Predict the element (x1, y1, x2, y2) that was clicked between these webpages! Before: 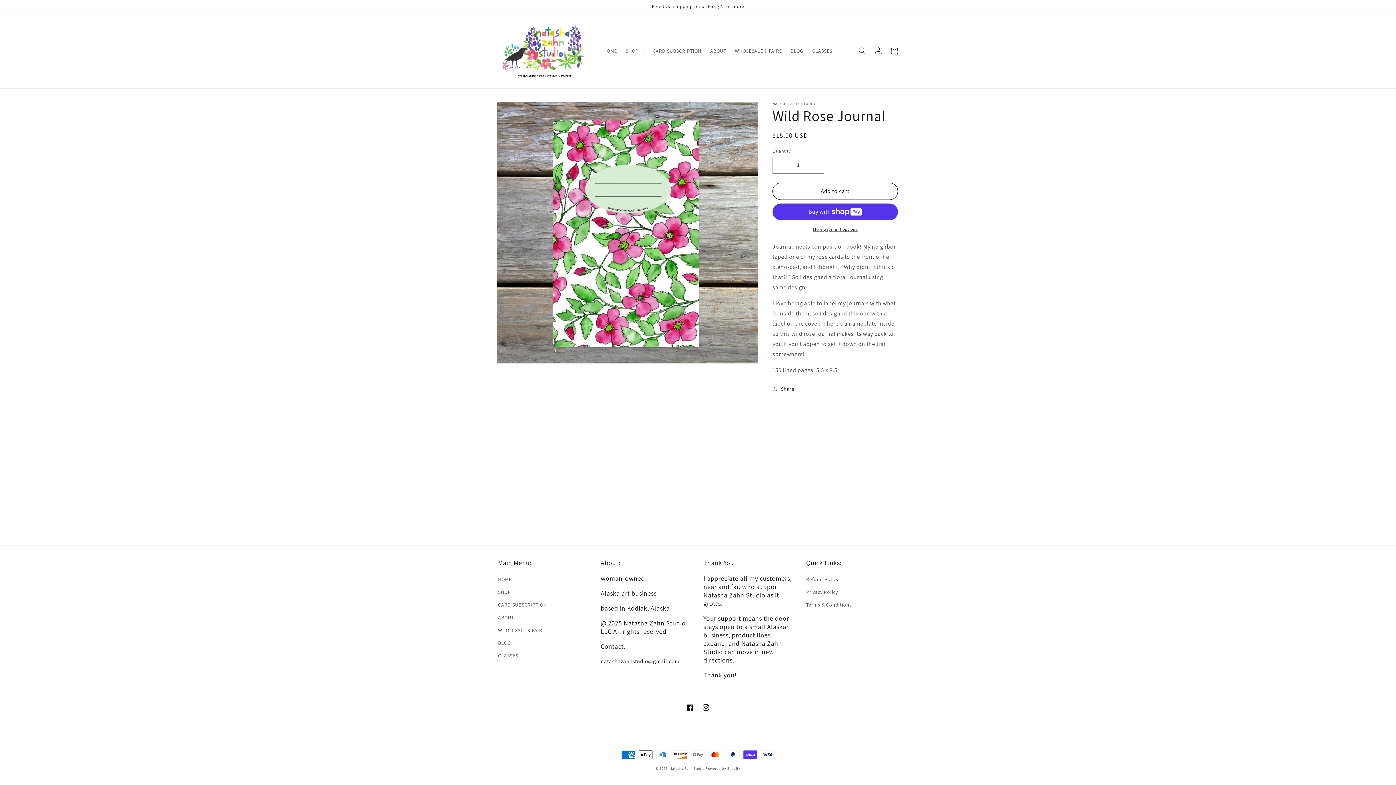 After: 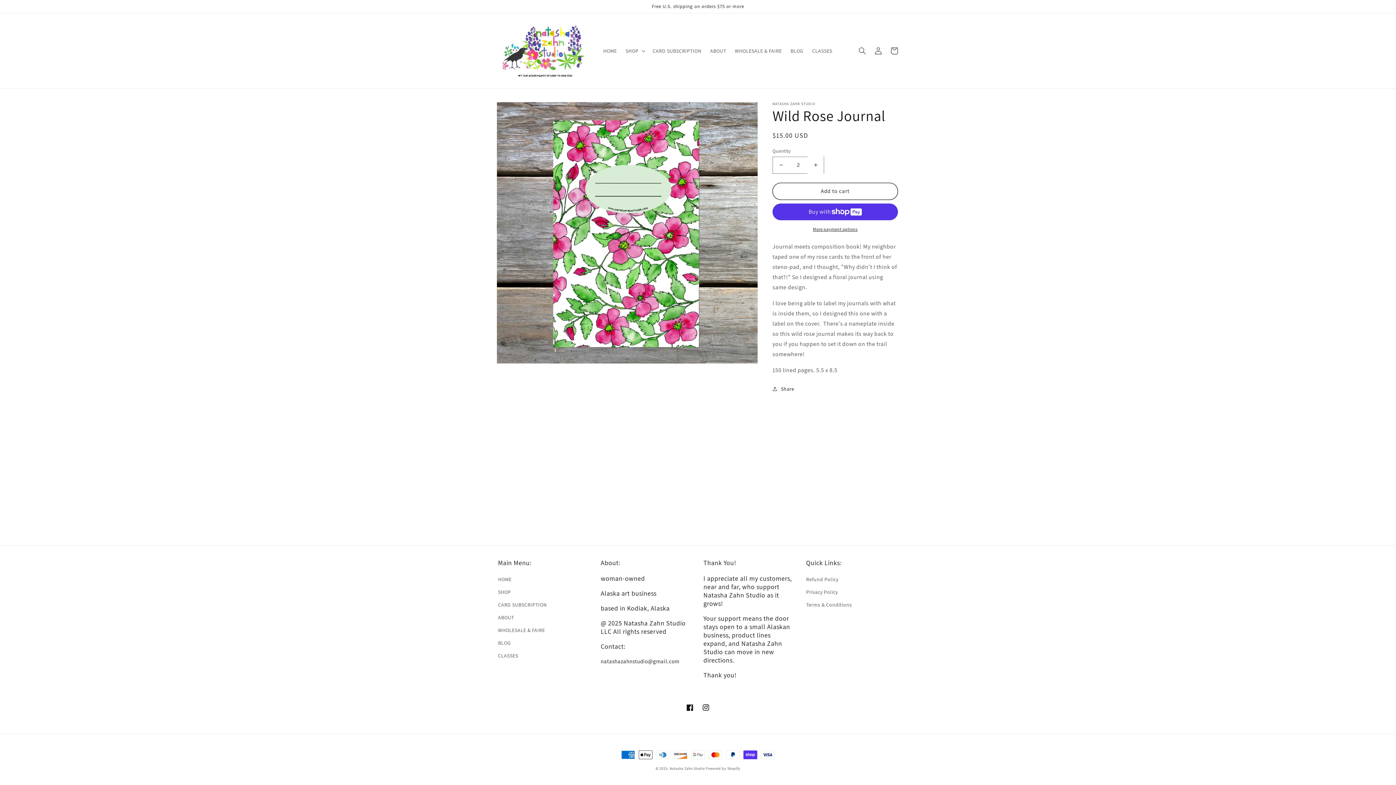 Action: bbox: (807, 156, 824, 173) label: Increase quantity for Wild Rose Journal